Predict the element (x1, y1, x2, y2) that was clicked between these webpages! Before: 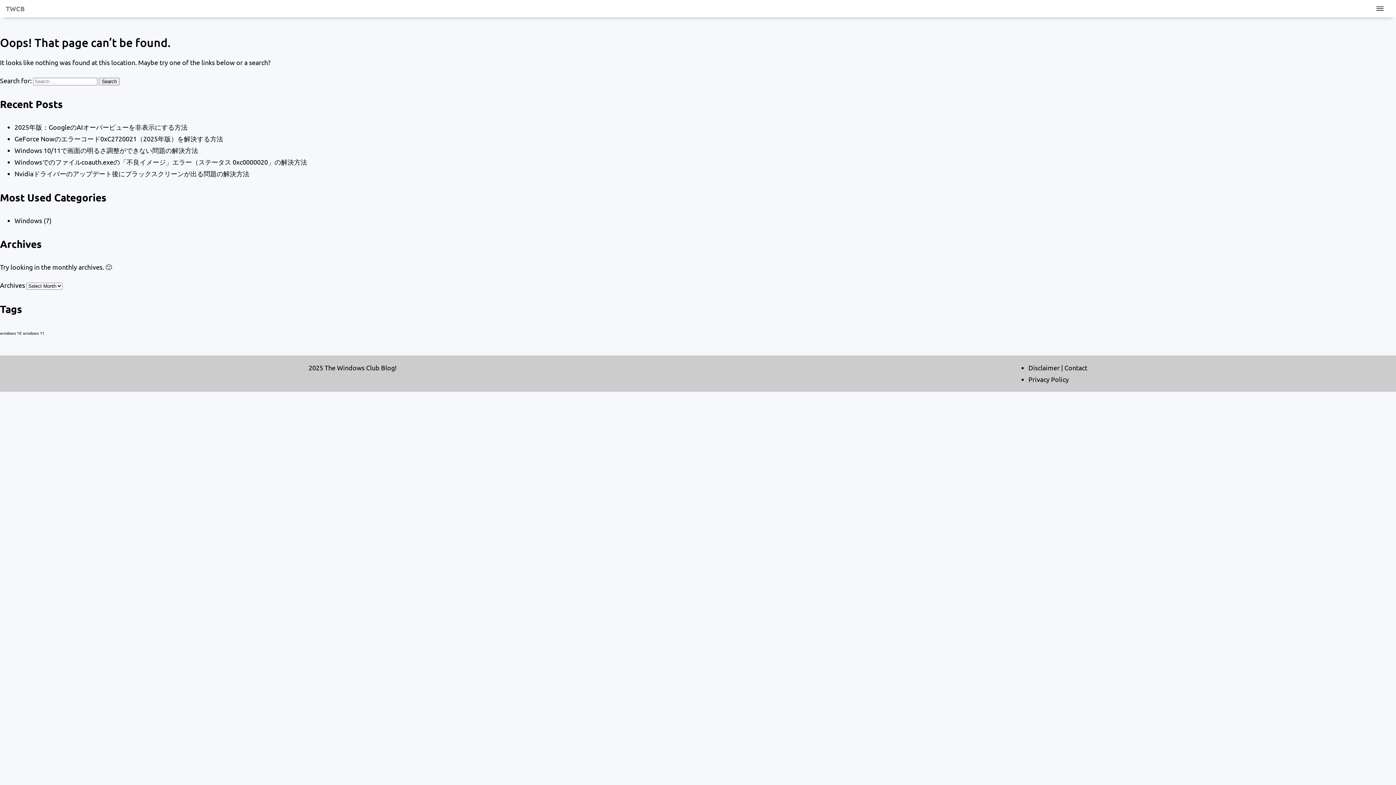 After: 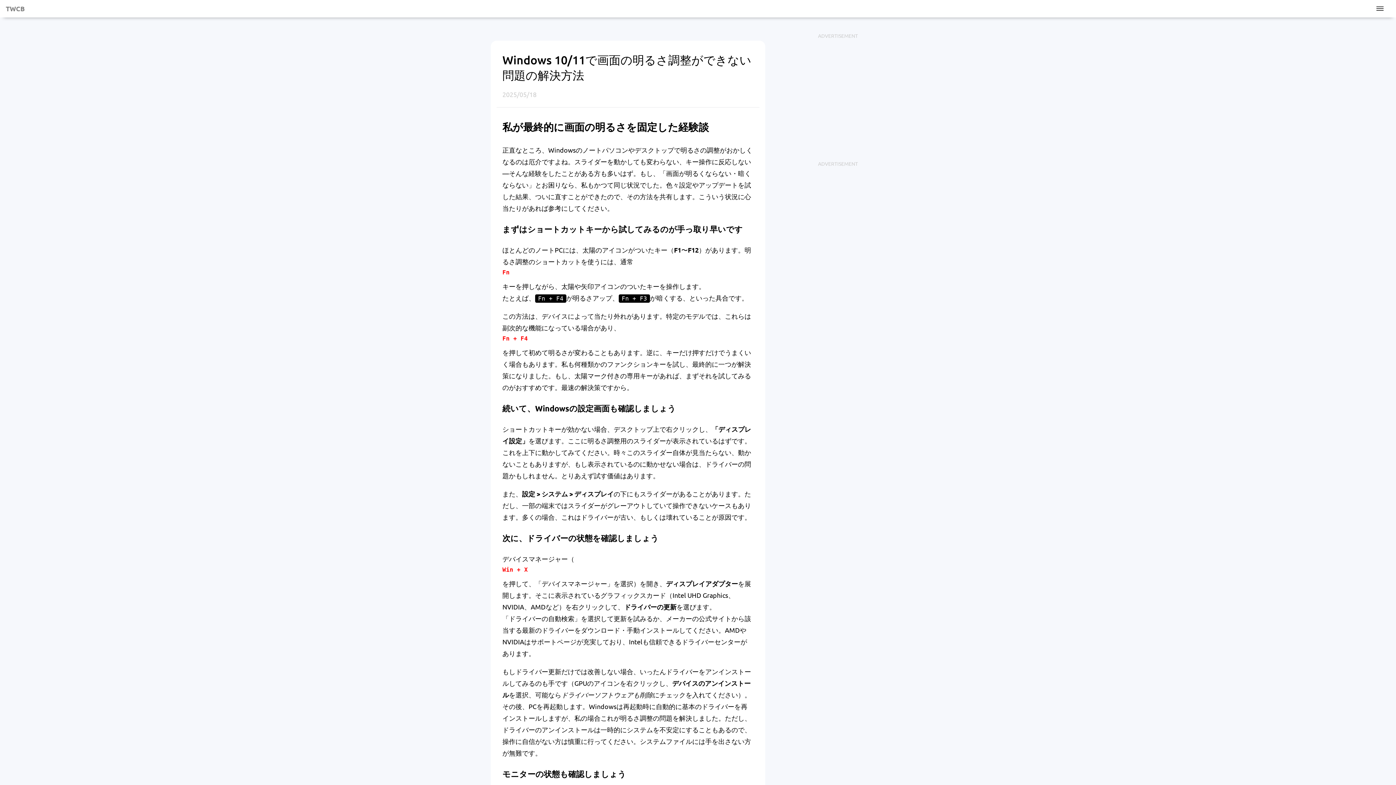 Action: bbox: (14, 146, 198, 154) label: Windows 10/11で画面の明るさ調整ができない問題の解決方法